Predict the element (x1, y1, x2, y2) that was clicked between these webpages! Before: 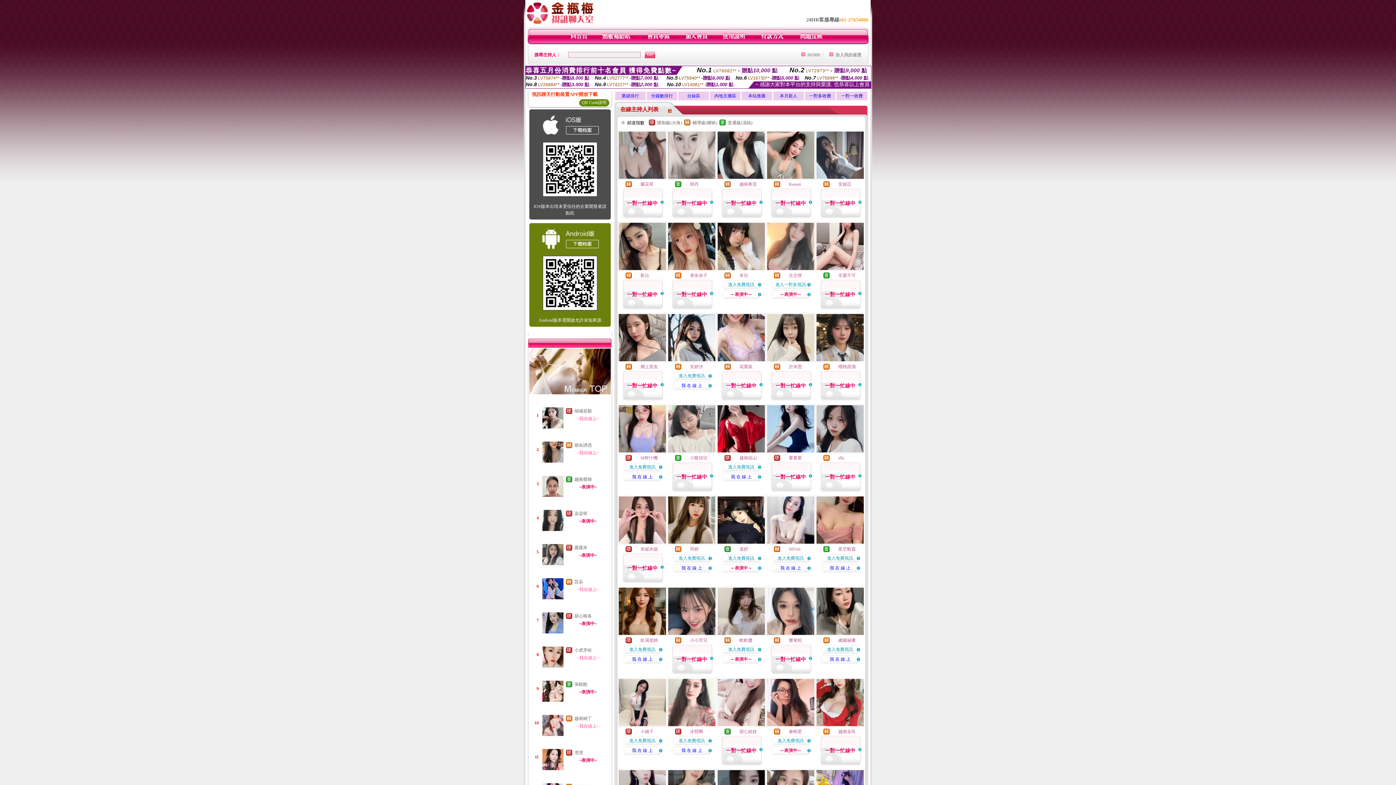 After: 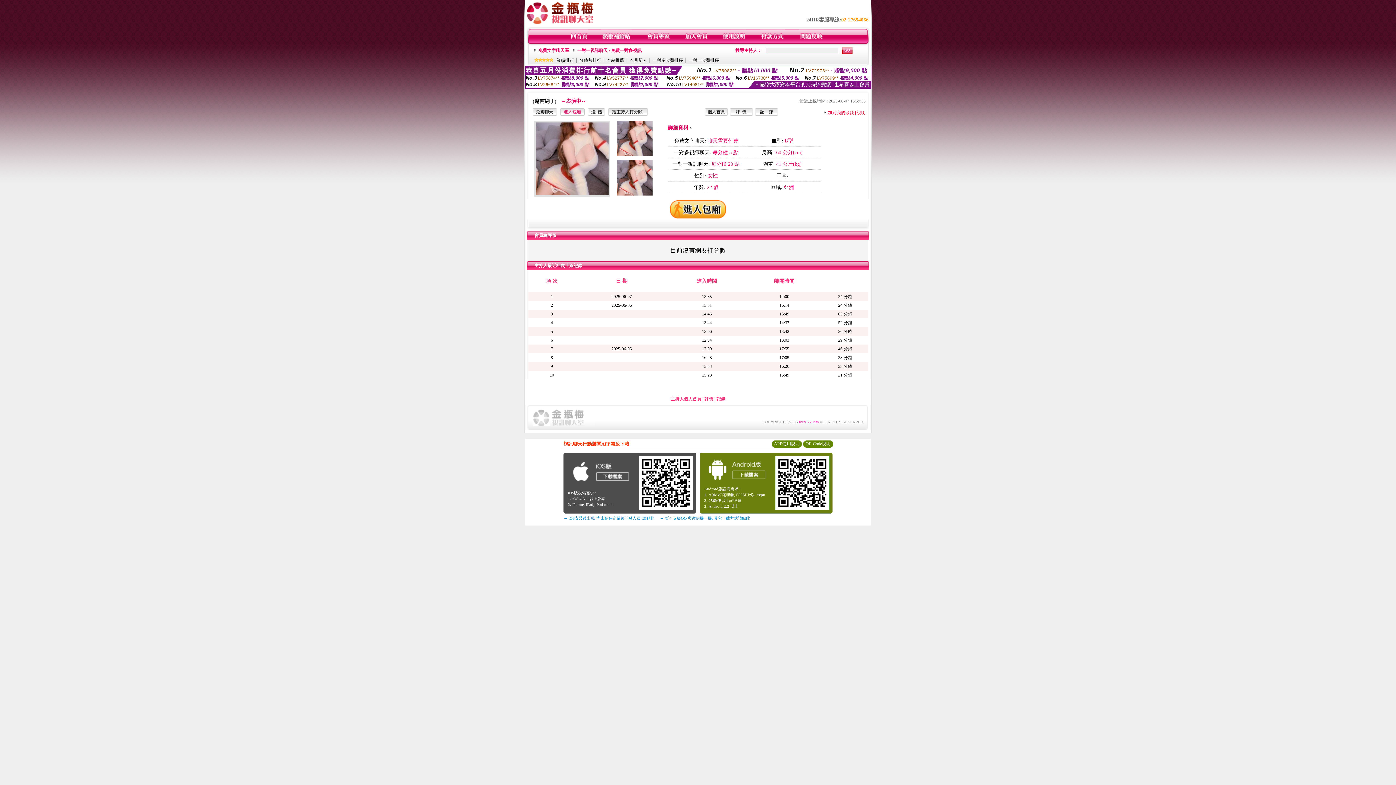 Action: bbox: (542, 735, 563, 740)